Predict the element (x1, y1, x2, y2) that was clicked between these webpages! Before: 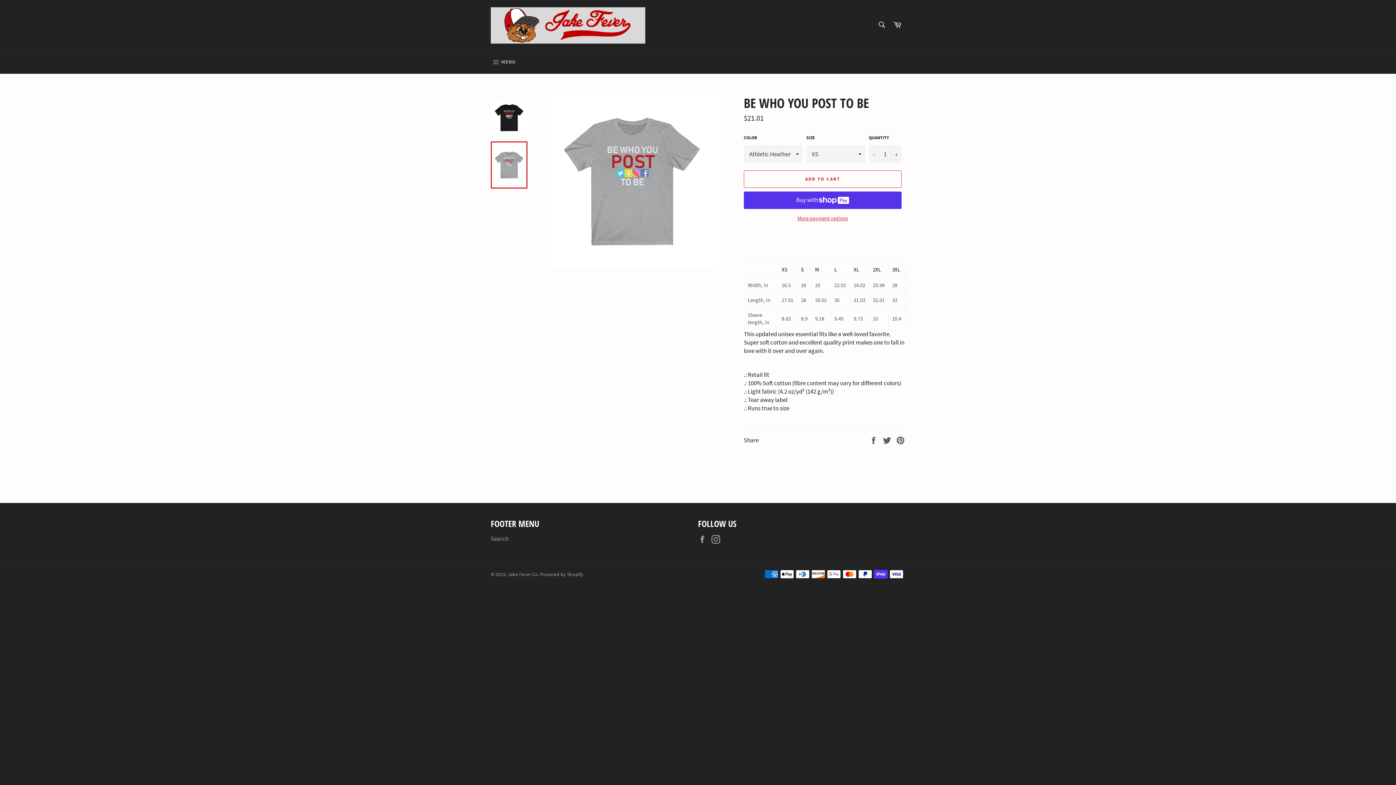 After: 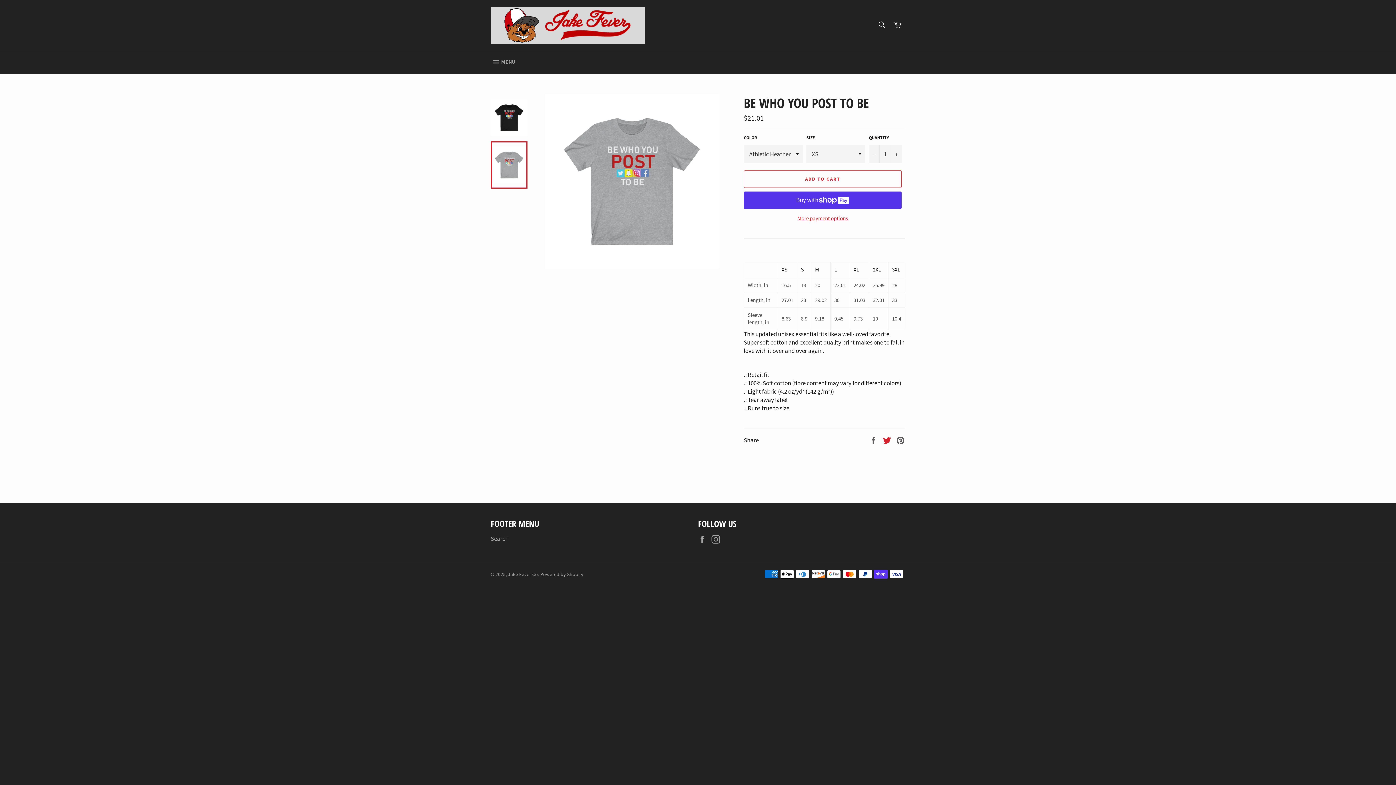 Action: label:  
Tweet on Twitter bbox: (882, 435, 892, 443)